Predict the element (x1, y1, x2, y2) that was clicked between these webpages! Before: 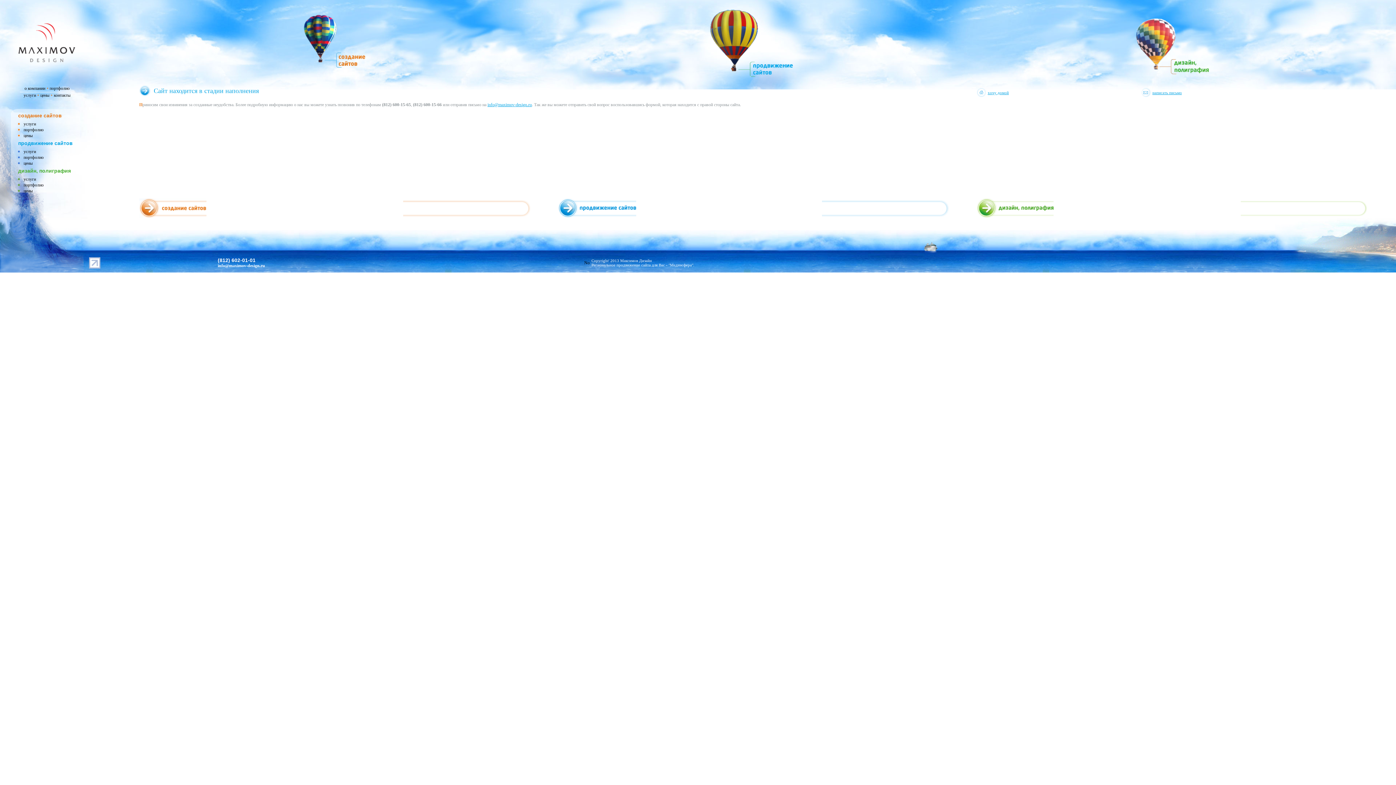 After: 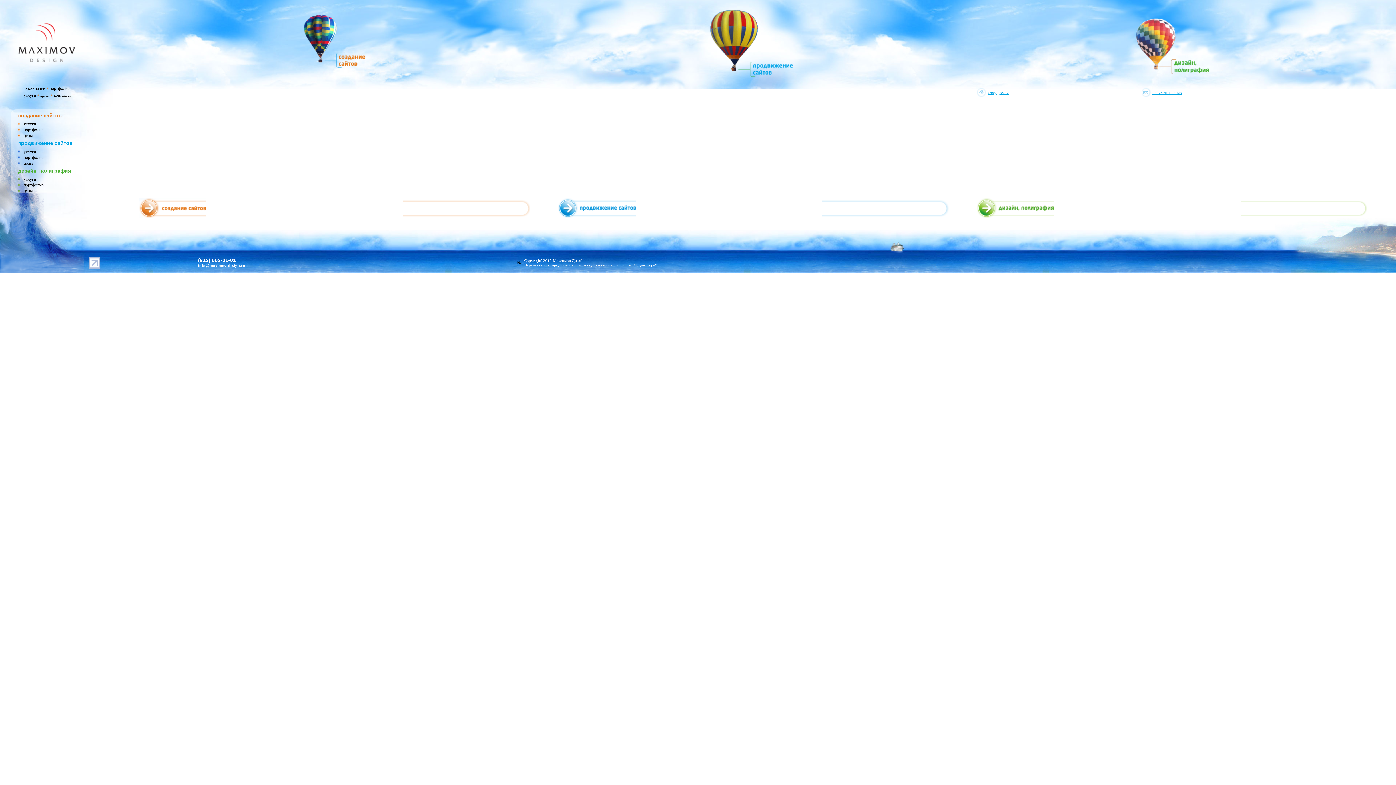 Action: label: портфолио bbox: (23, 182, 43, 187)